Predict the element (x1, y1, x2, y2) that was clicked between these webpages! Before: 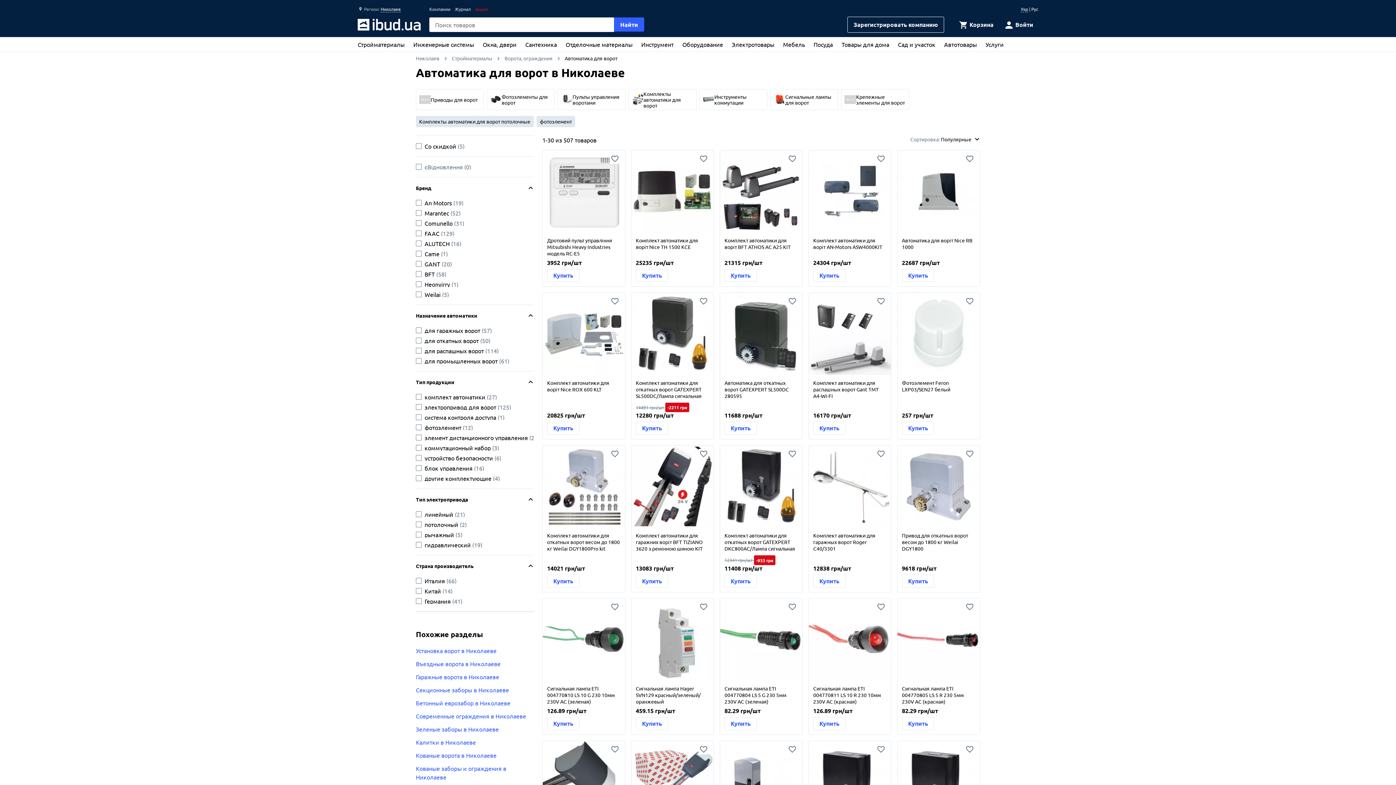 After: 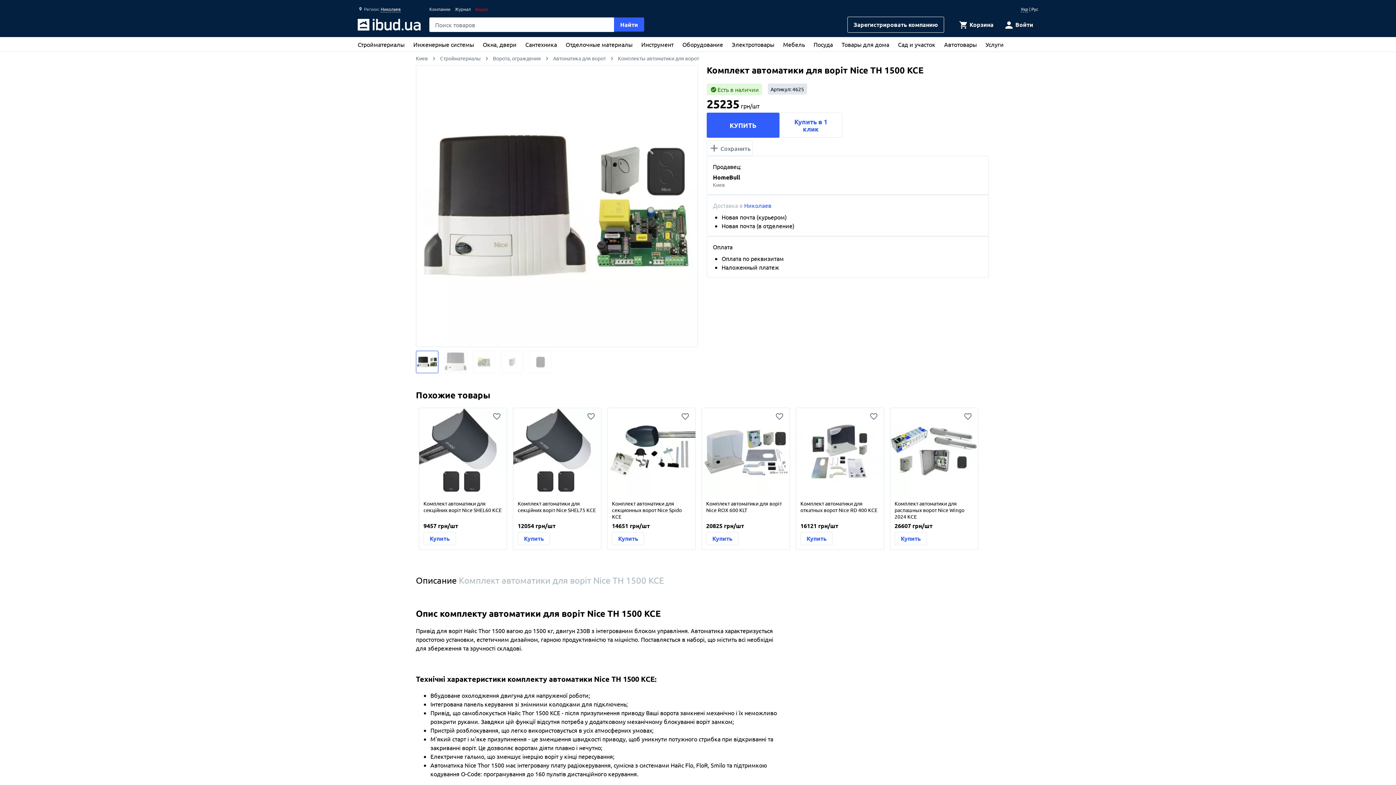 Action: label: Комплект автоматики для воріт Nice TH 1500 KCE bbox: (636, 237, 709, 250)